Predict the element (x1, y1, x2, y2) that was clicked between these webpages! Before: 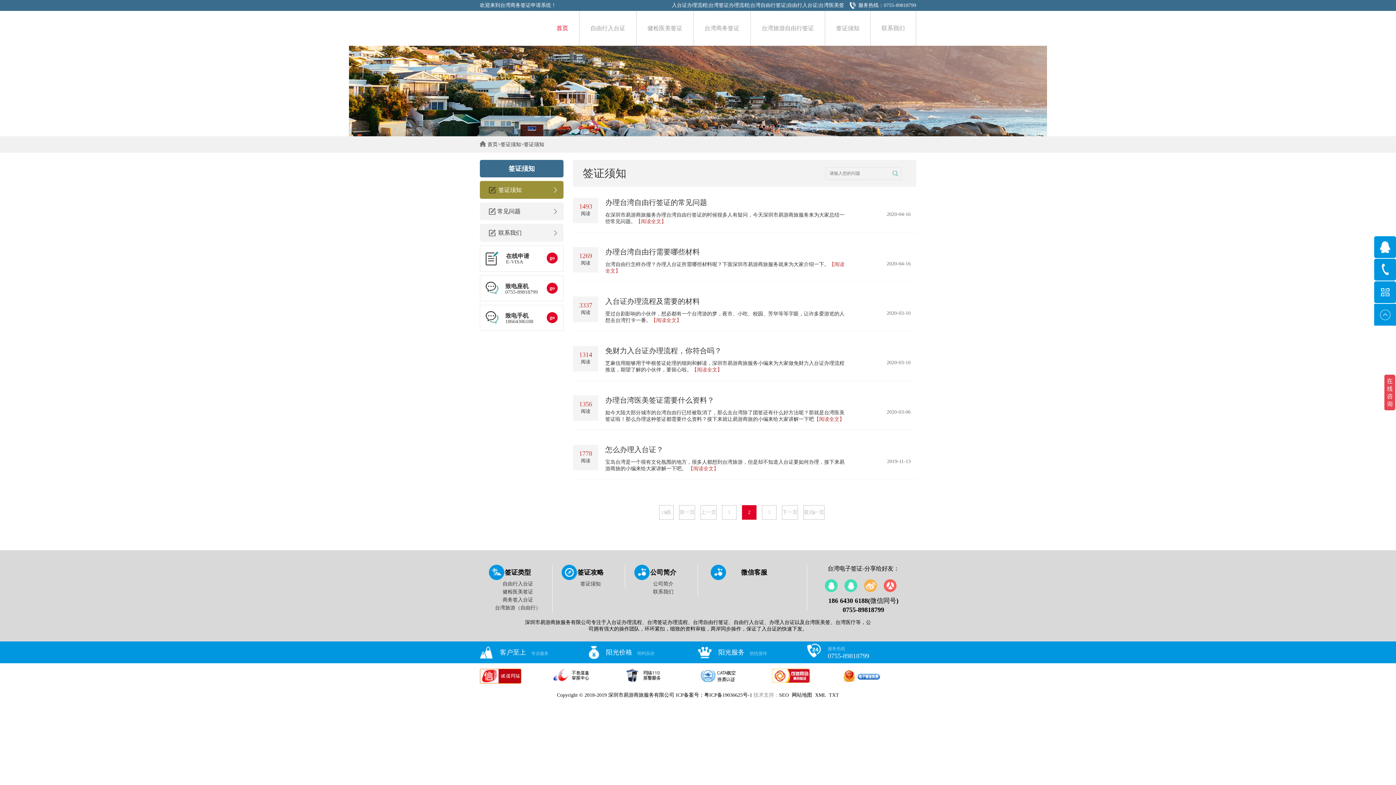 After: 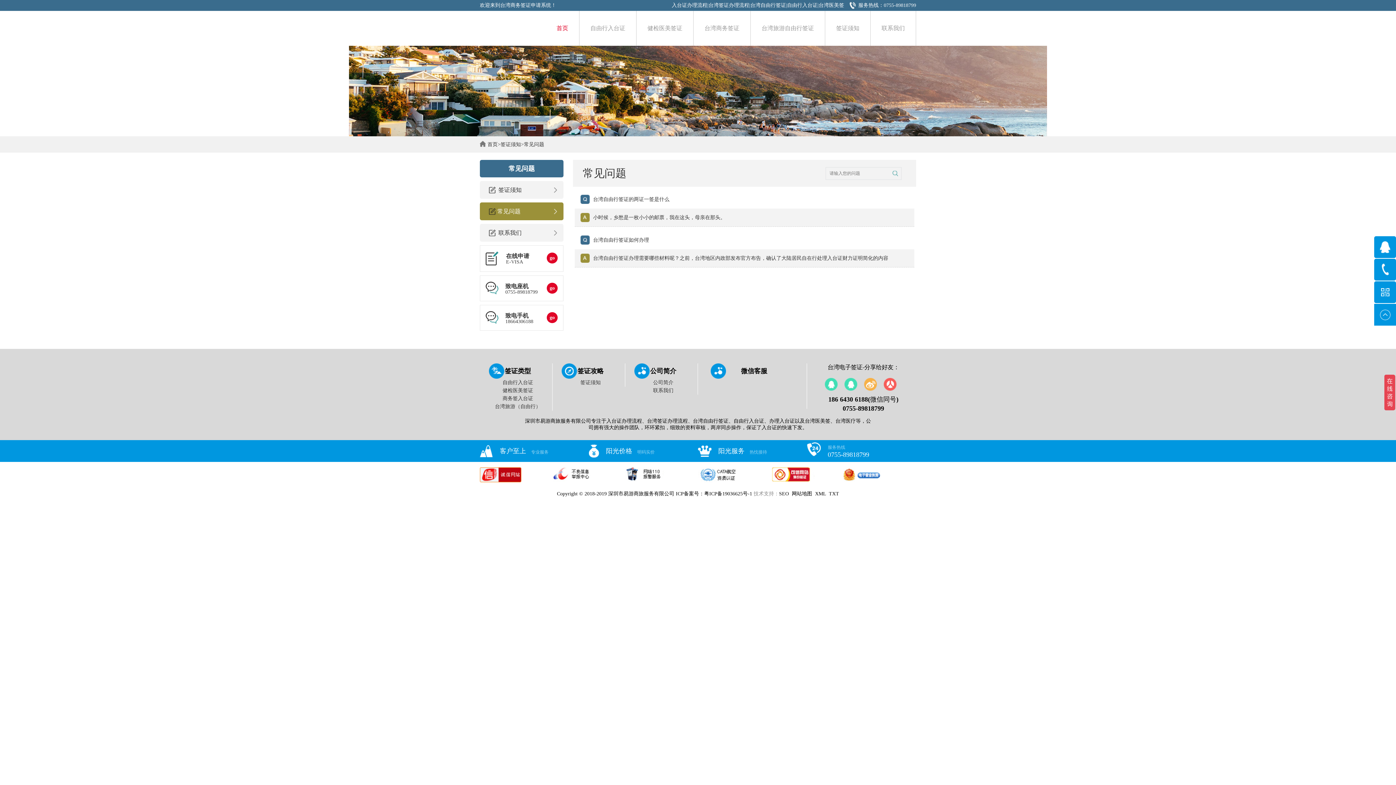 Action: label: 常见问题 bbox: (480, 202, 563, 220)